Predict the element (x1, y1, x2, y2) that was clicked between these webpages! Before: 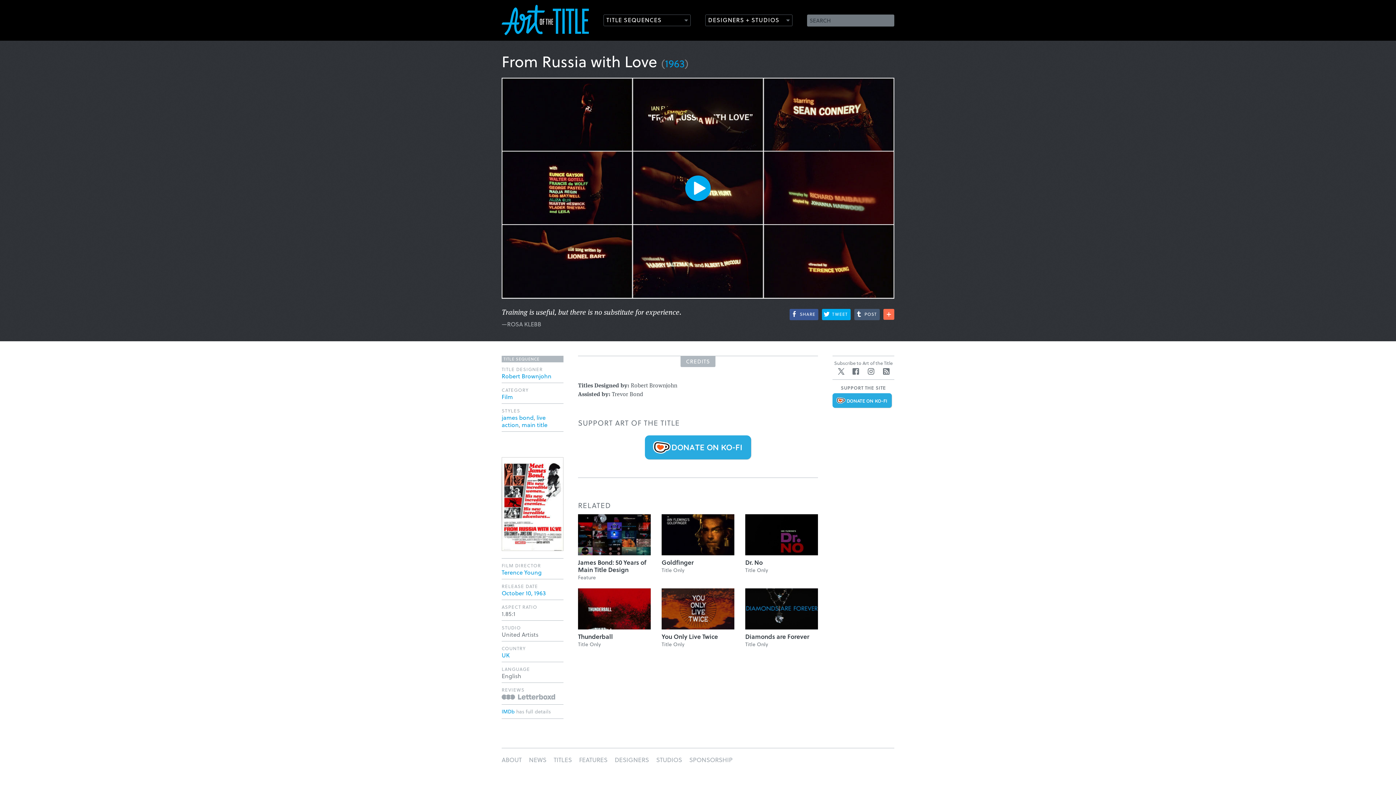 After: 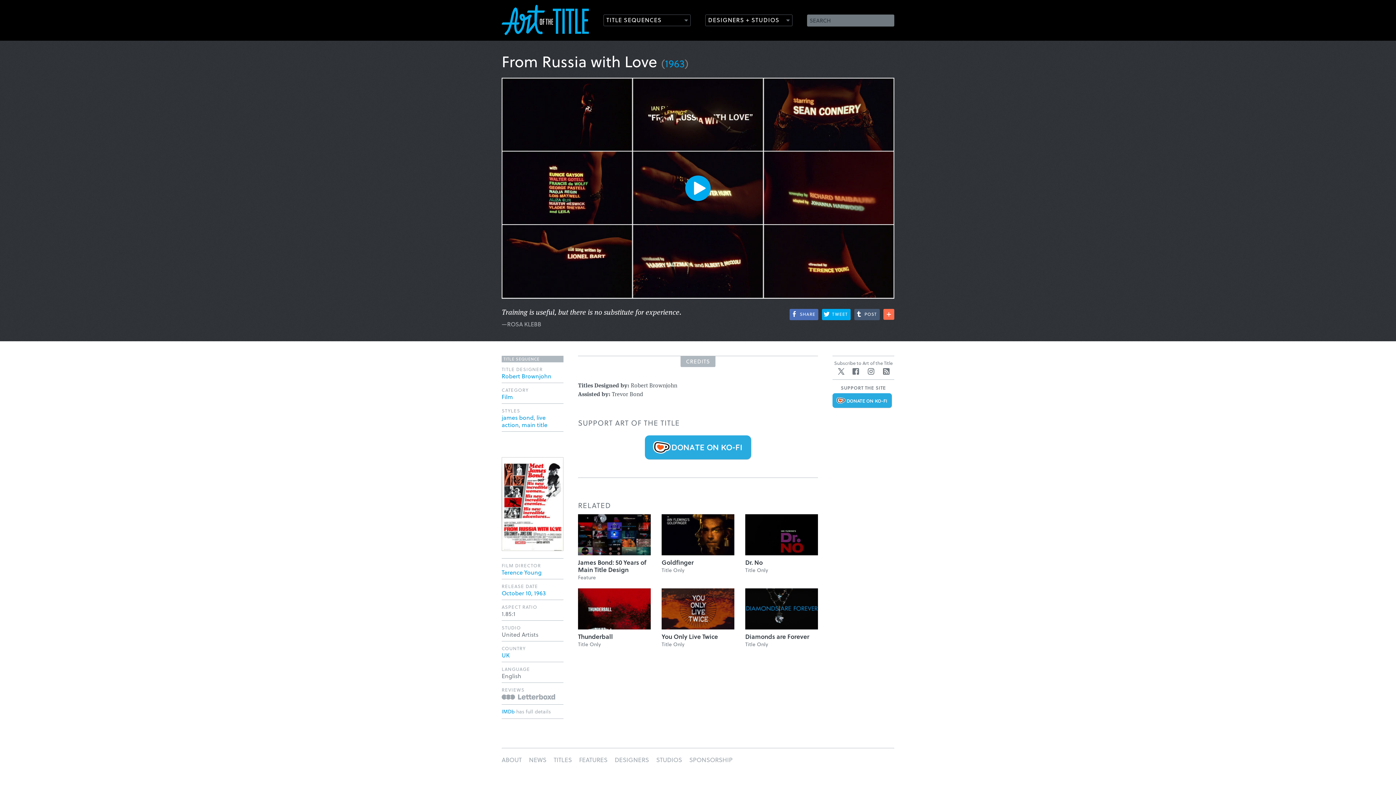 Action: bbox: (789, 309, 818, 320) label: SHARE